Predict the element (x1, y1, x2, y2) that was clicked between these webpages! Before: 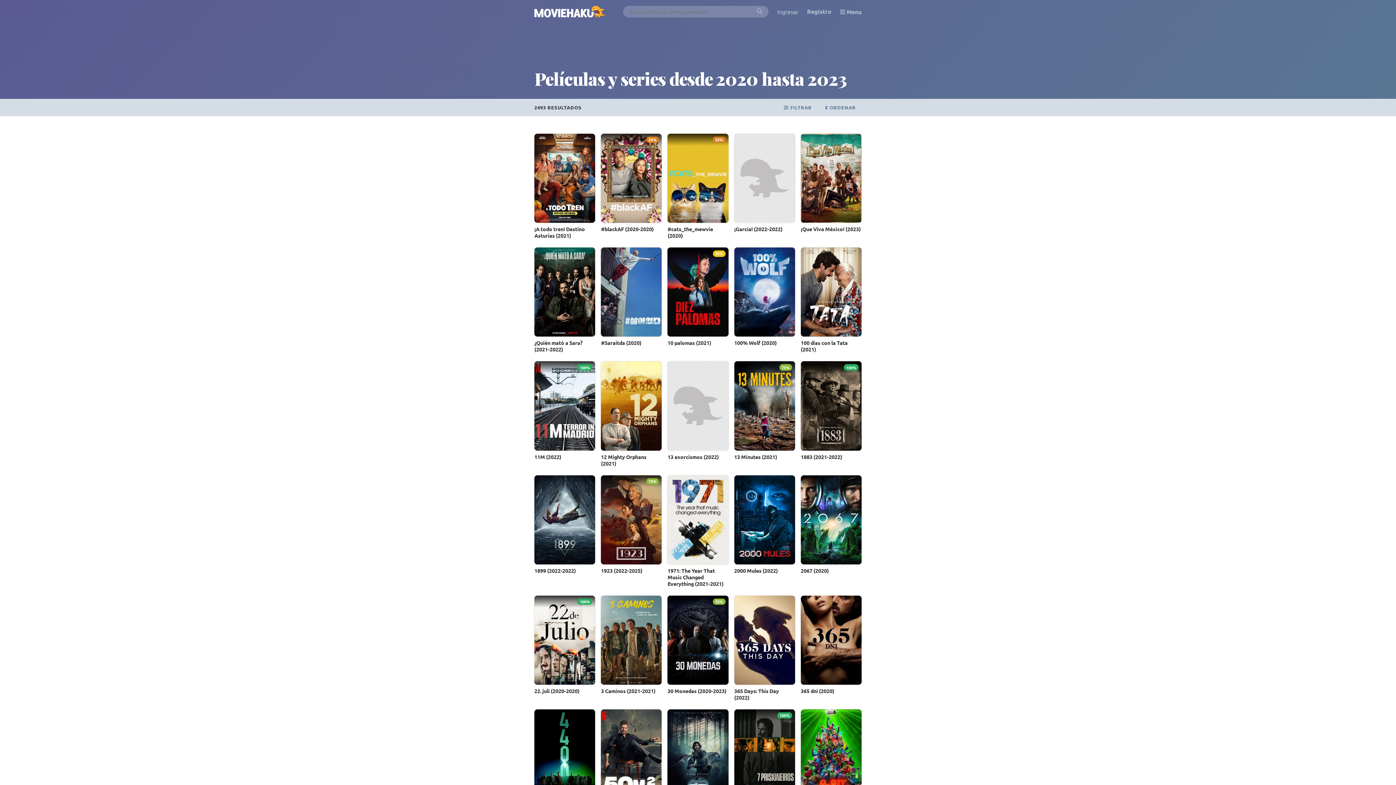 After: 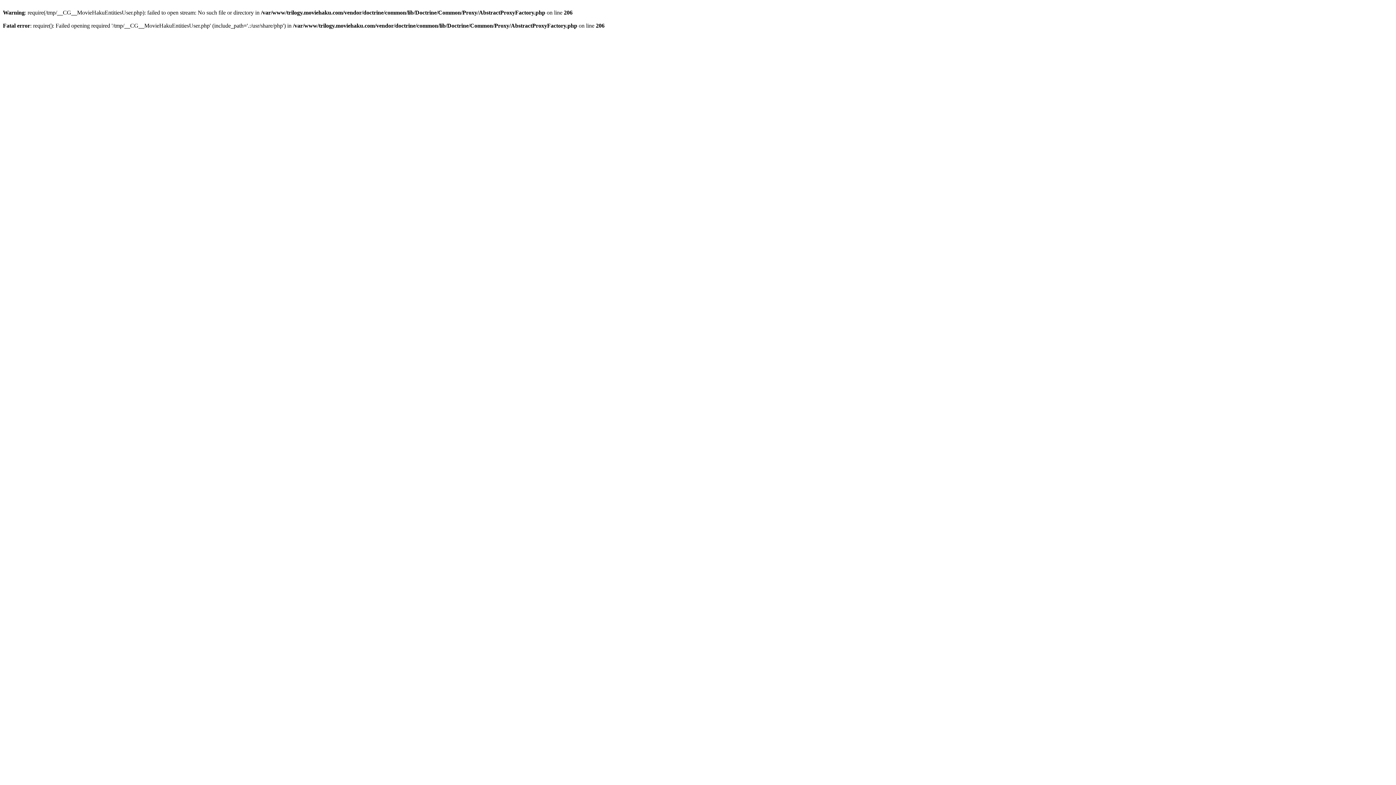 Action: bbox: (801, 361, 861, 463) label: 1883 (2021-2022)
100%